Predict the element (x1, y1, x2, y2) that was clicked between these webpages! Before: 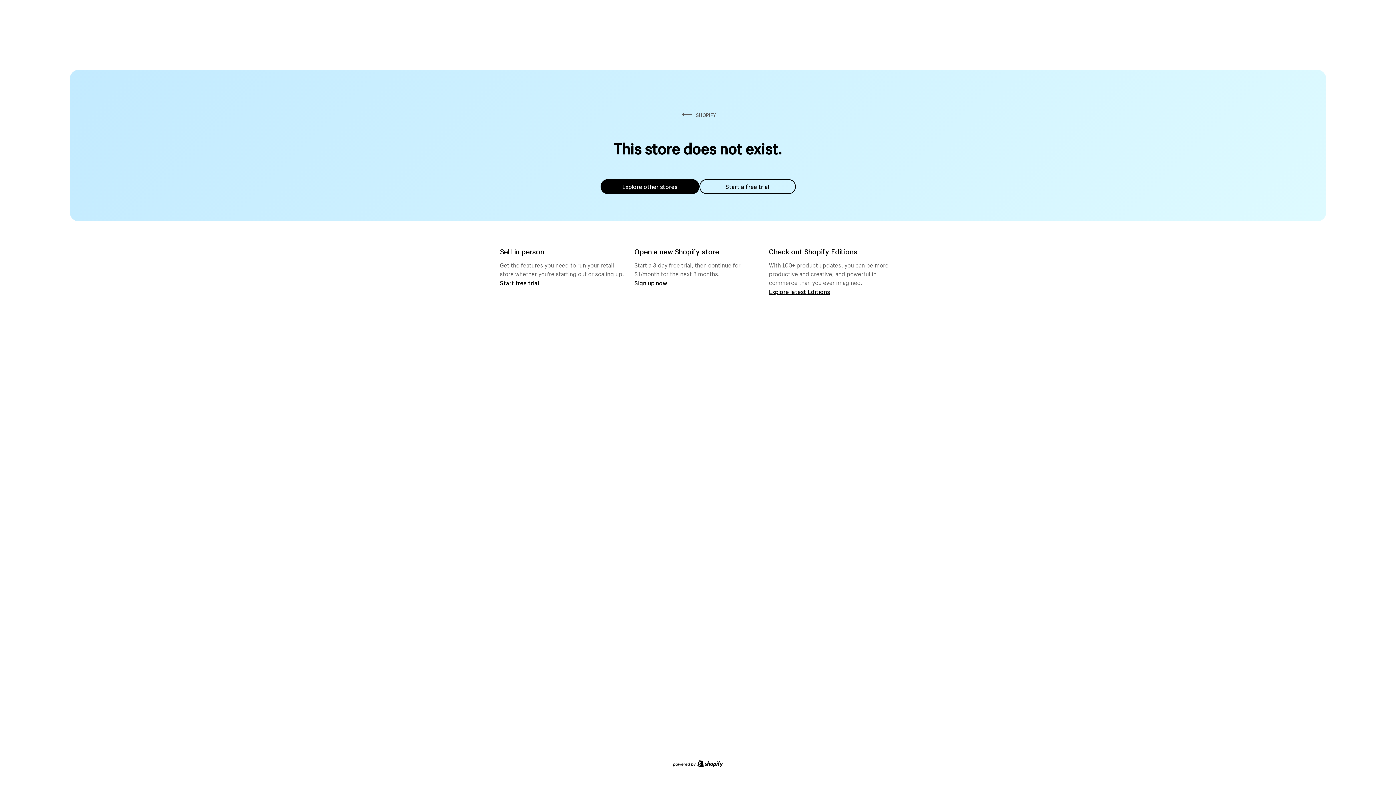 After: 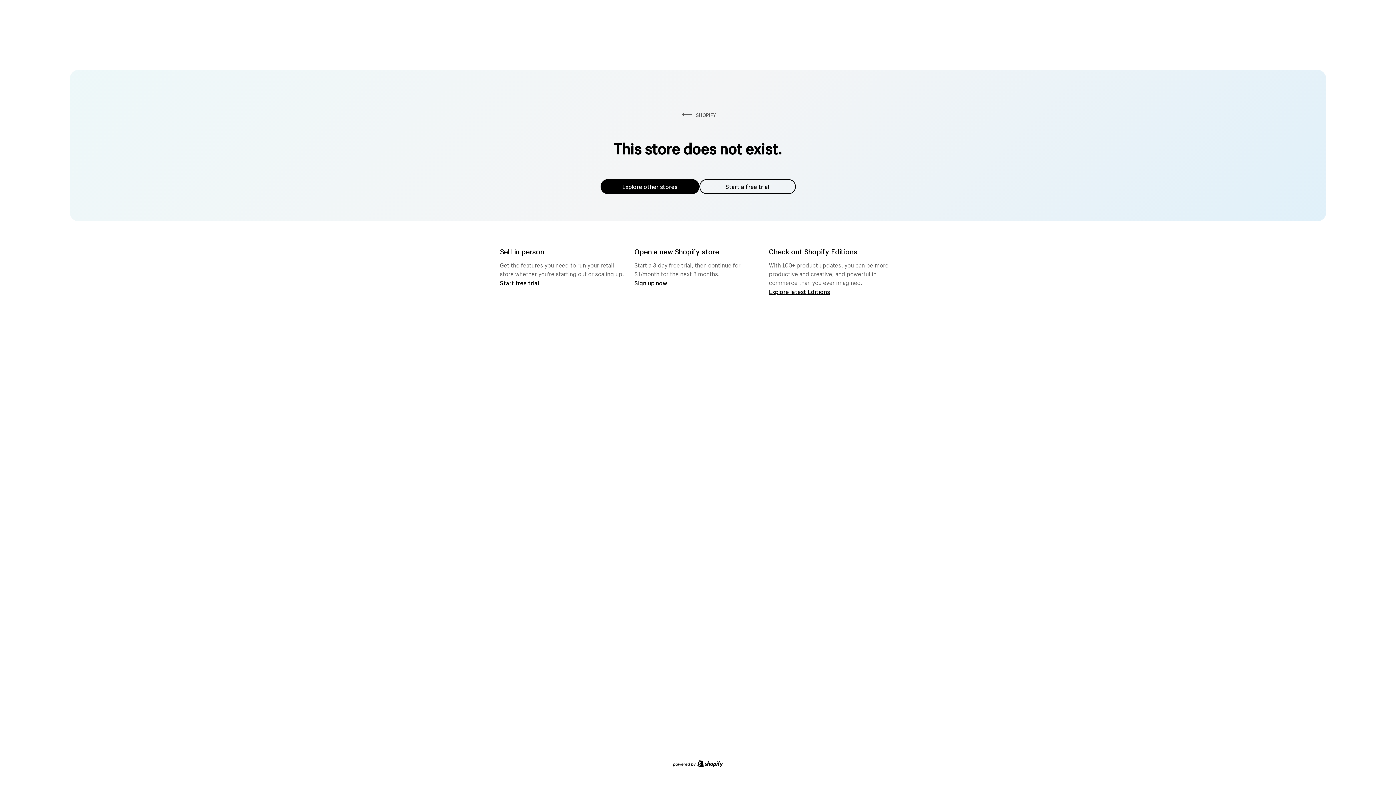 Action: bbox: (699, 179, 795, 194) label: Start a free trial